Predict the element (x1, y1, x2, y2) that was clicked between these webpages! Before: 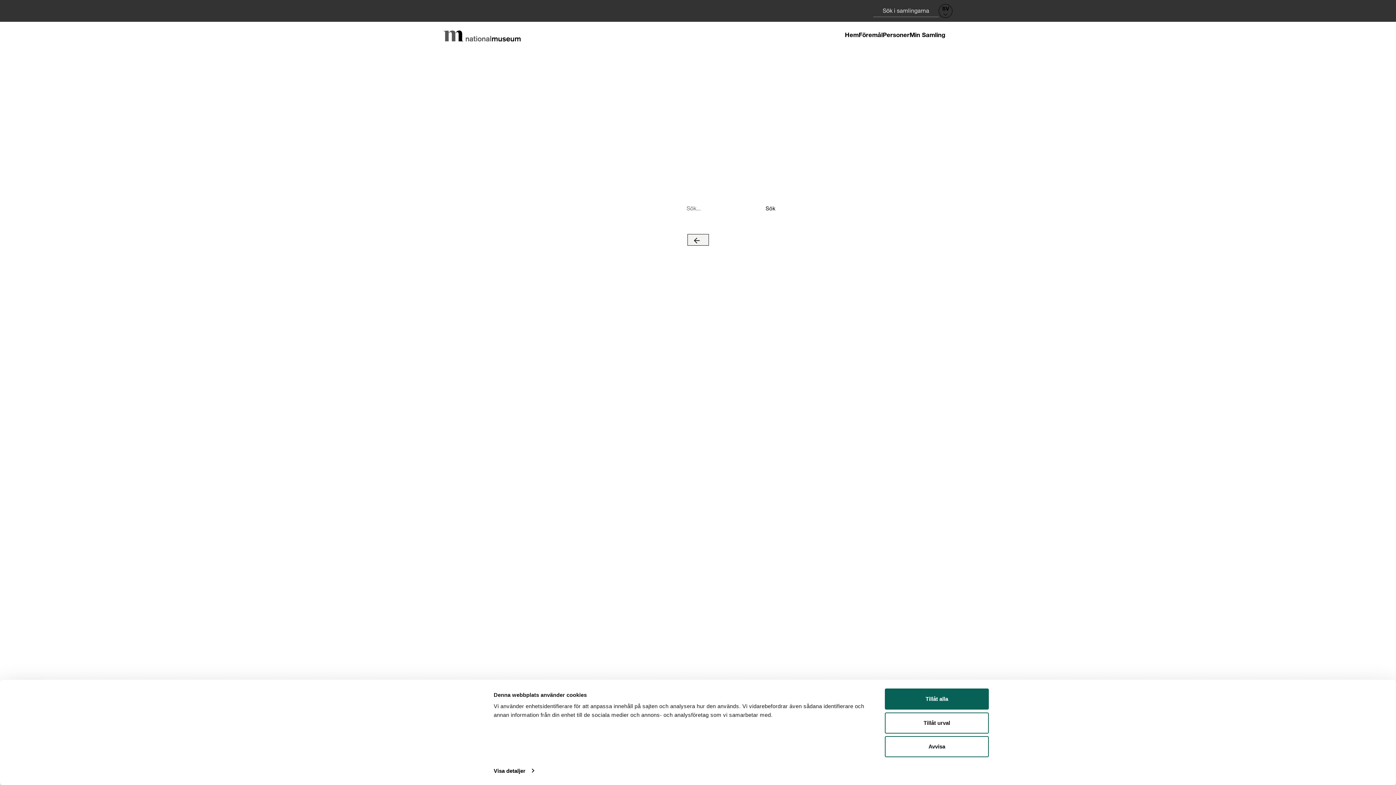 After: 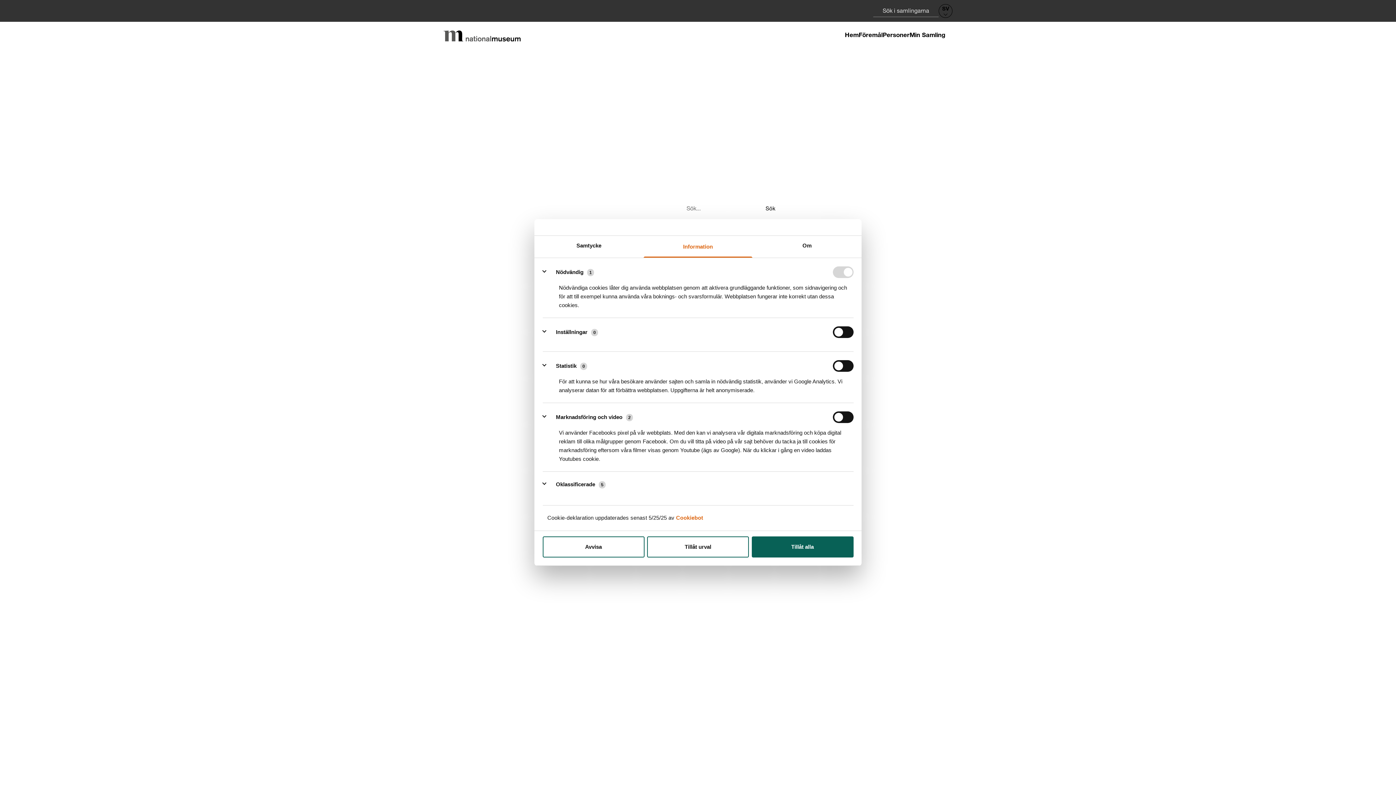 Action: bbox: (493, 765, 534, 776) label: Visa detaljer